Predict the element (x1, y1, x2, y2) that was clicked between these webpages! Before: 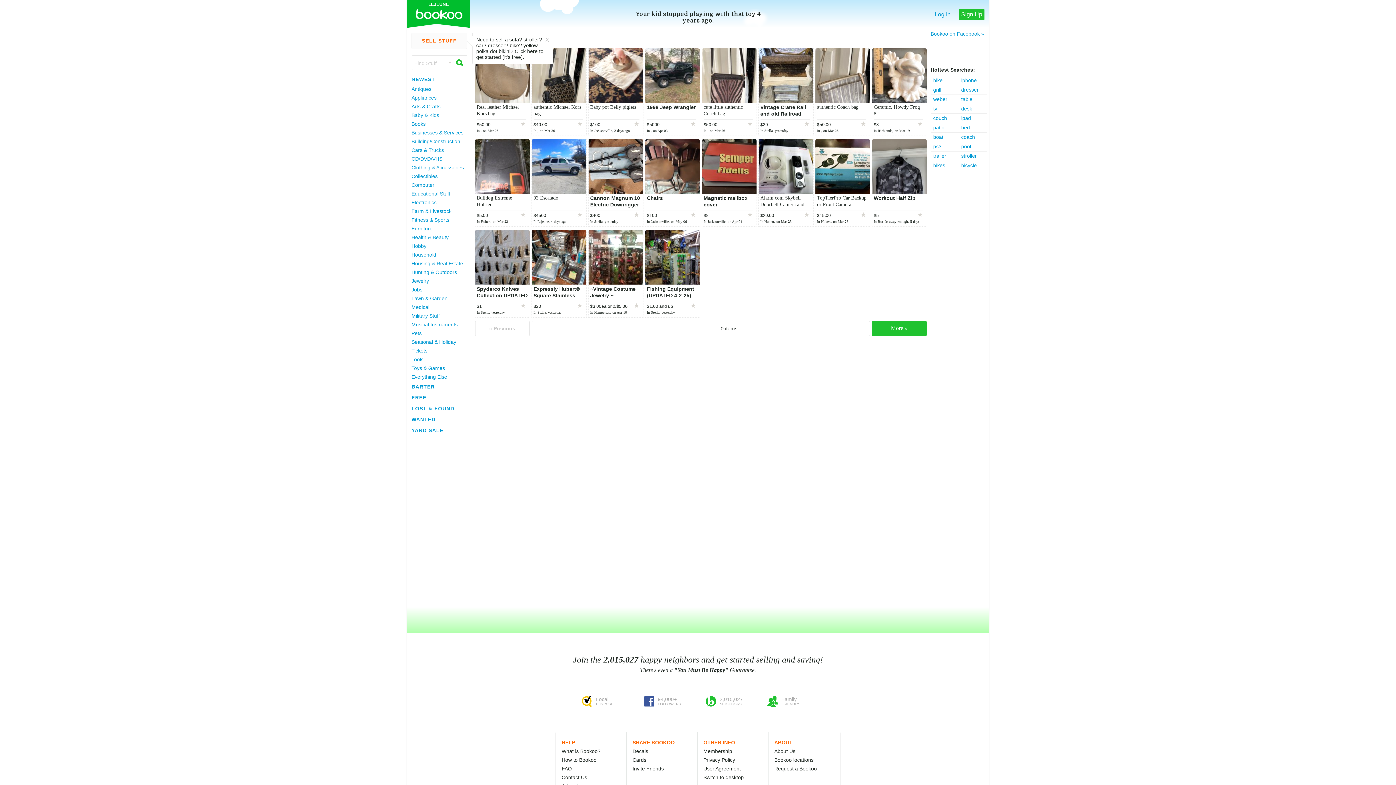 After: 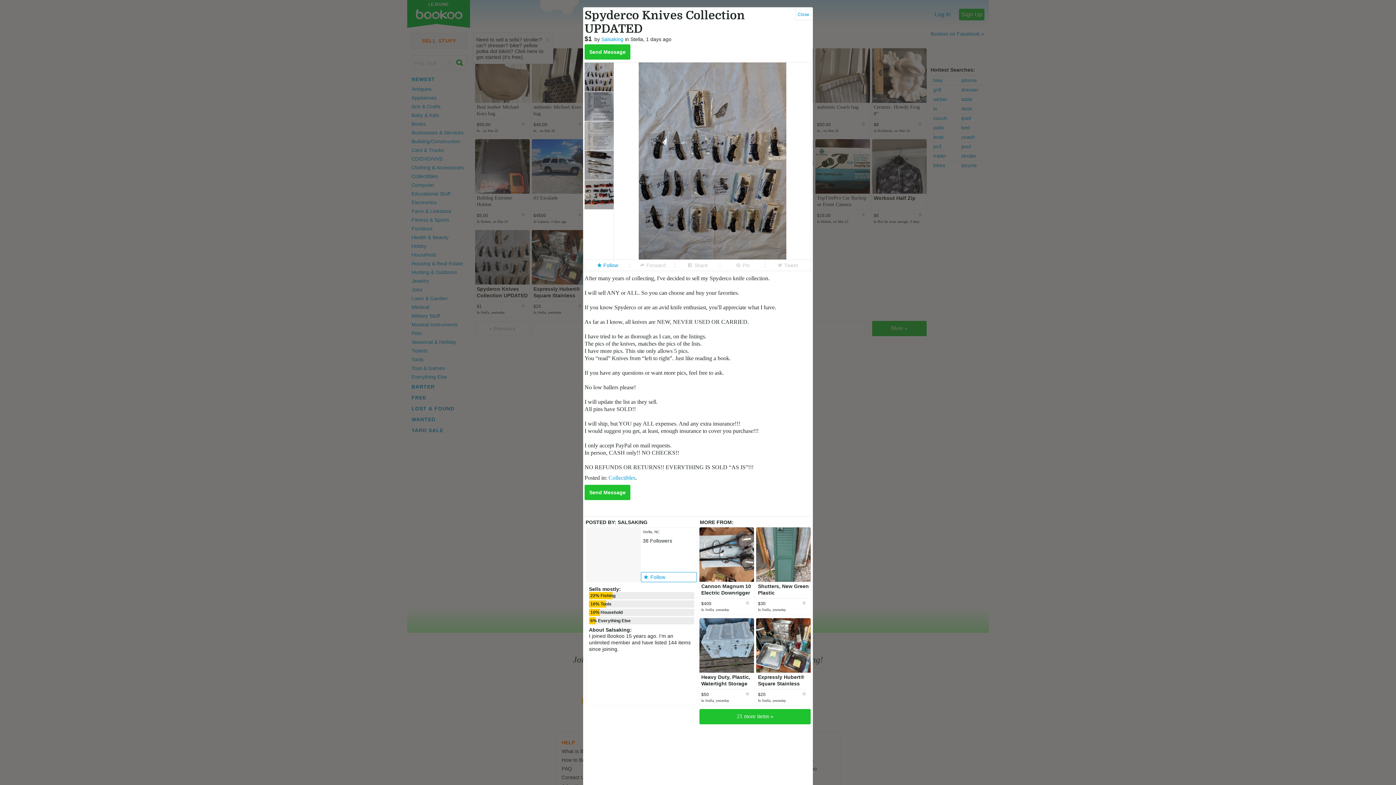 Action: bbox: (475, 230, 529, 317) label: Spyderco Knives Collection UPDATED
$1
In Stella, yesterday